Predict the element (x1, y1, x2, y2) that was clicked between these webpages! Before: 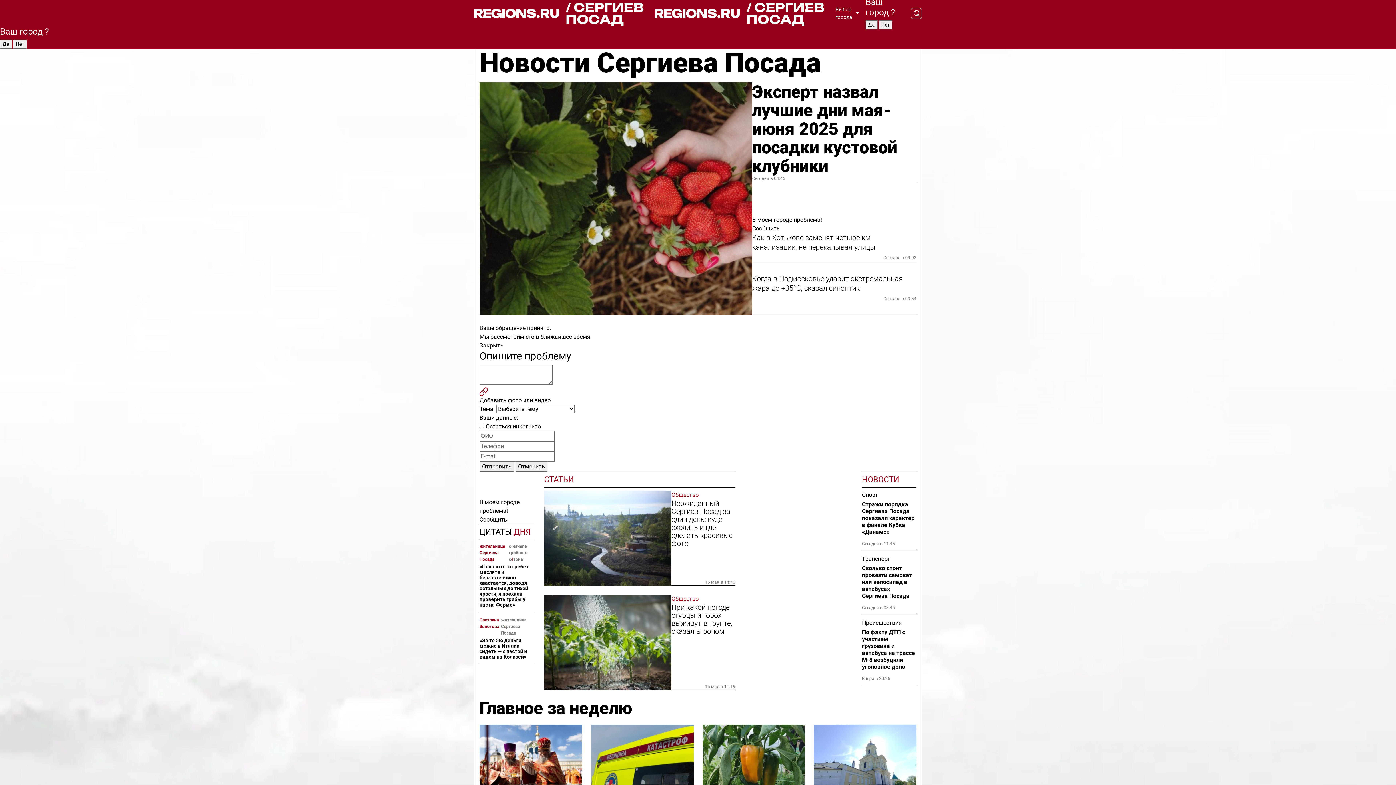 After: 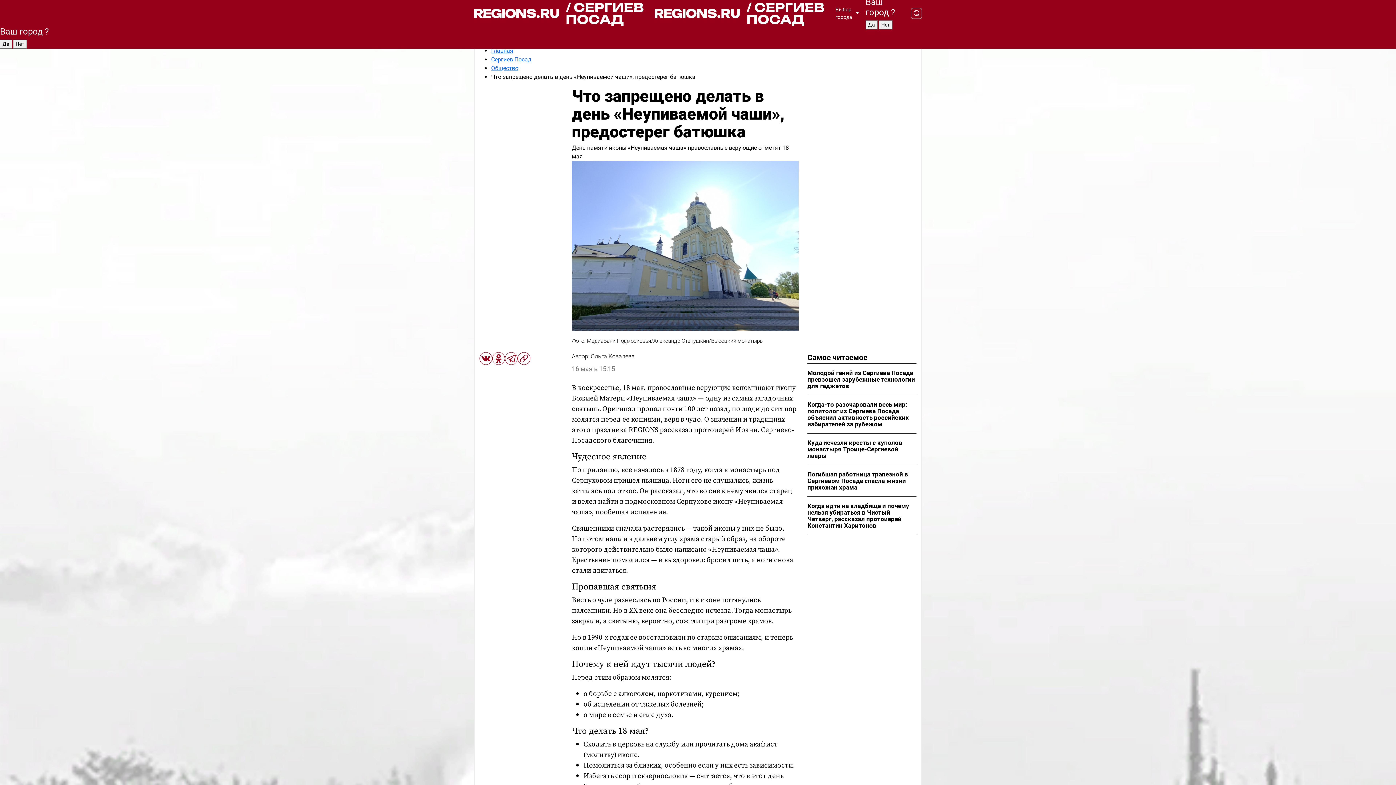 Action: bbox: (814, 725, 916, 803)